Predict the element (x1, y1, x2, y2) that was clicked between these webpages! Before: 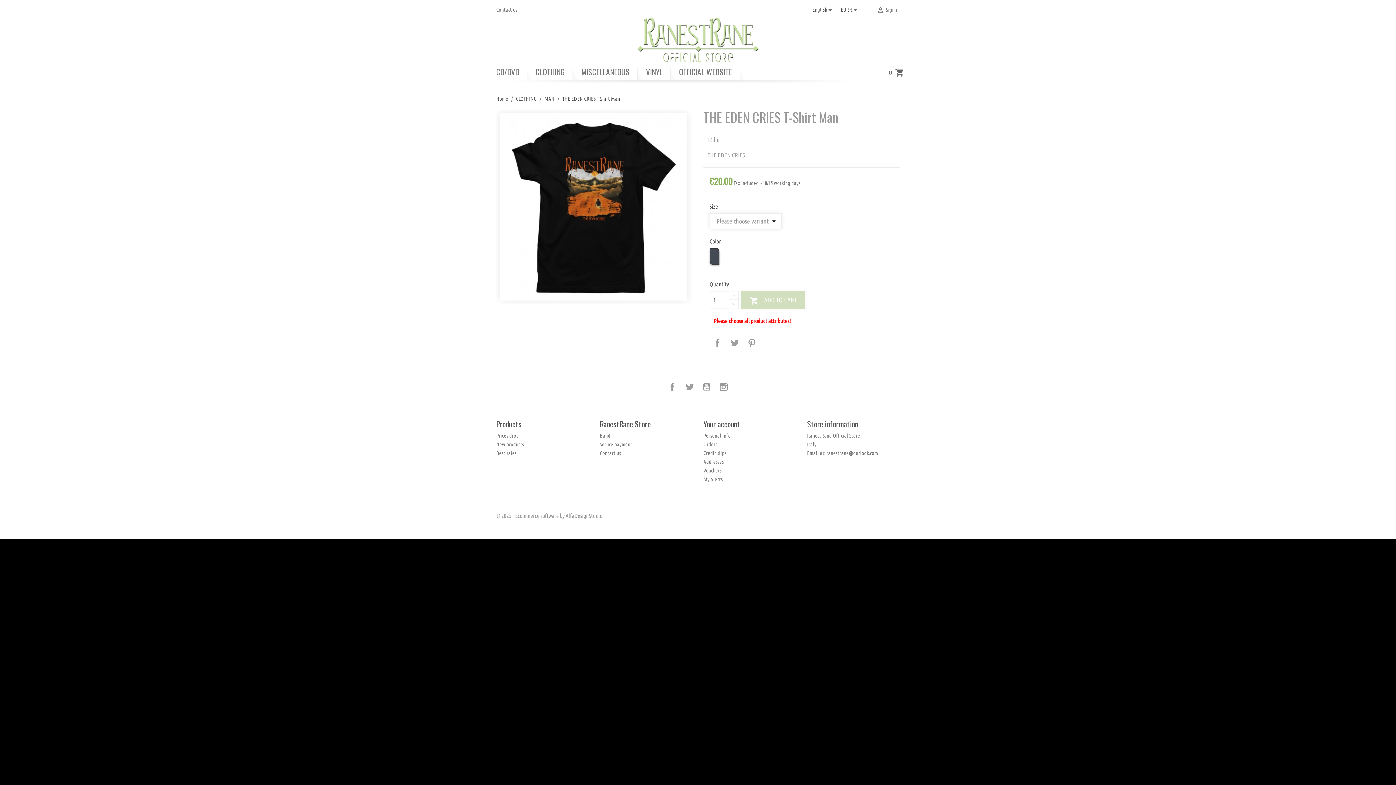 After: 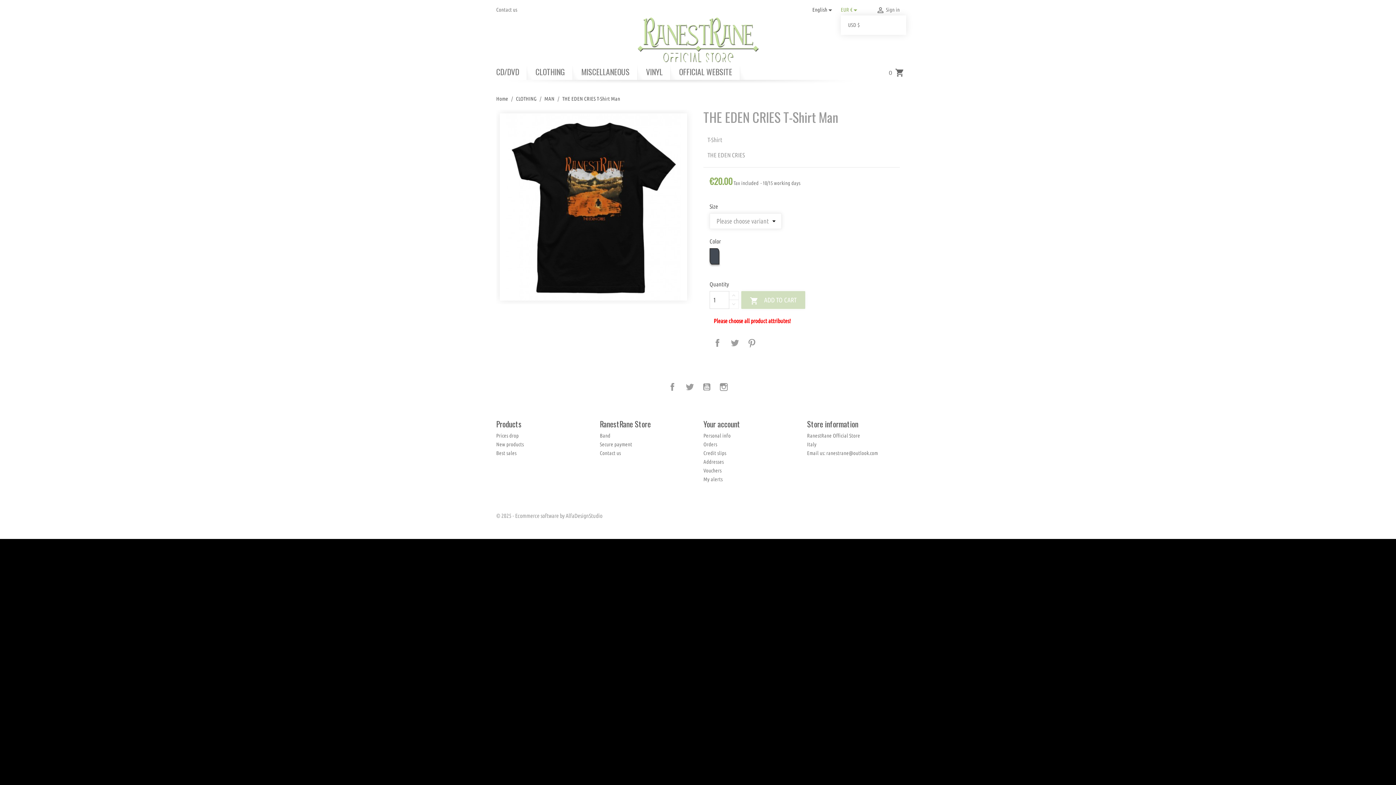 Action: bbox: (840, 5, 859, 14) label: Currency dropdown